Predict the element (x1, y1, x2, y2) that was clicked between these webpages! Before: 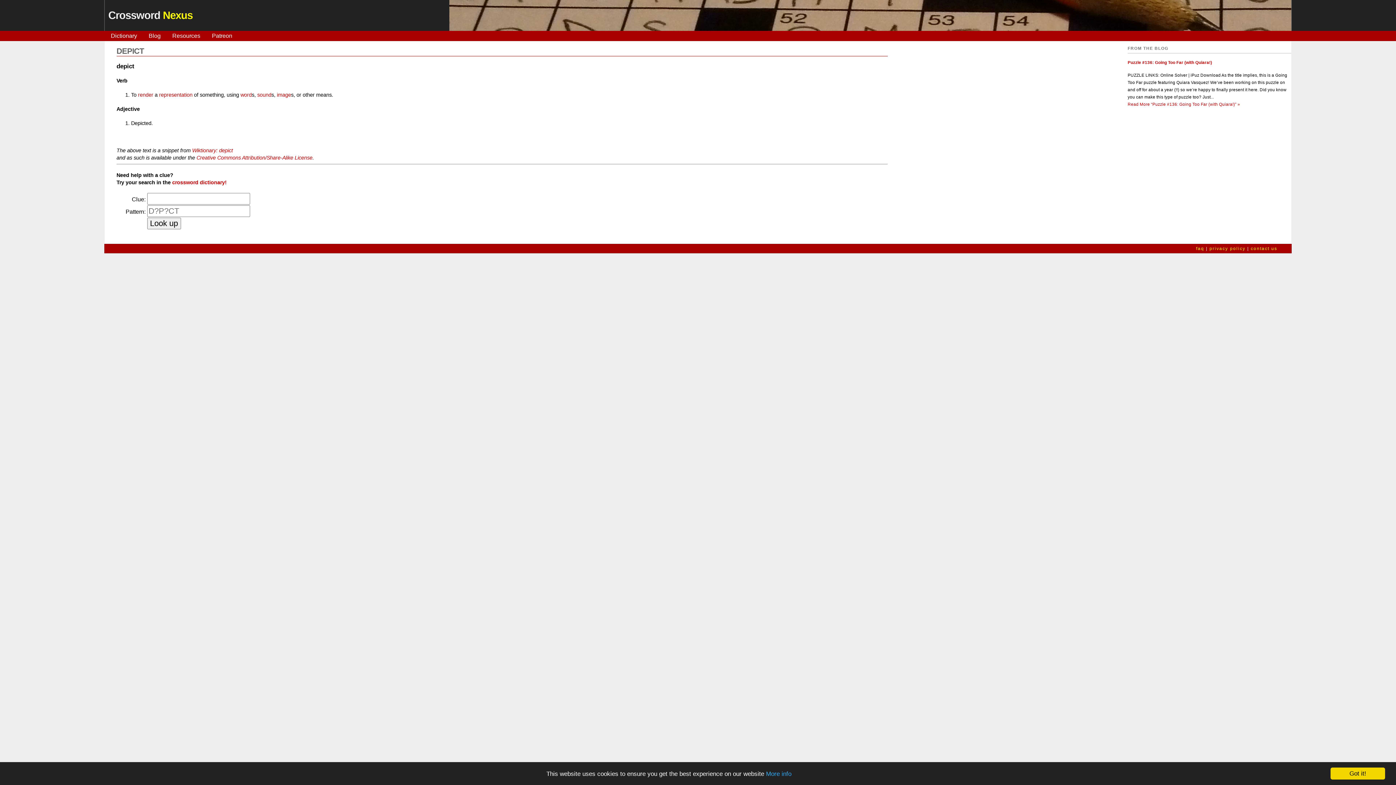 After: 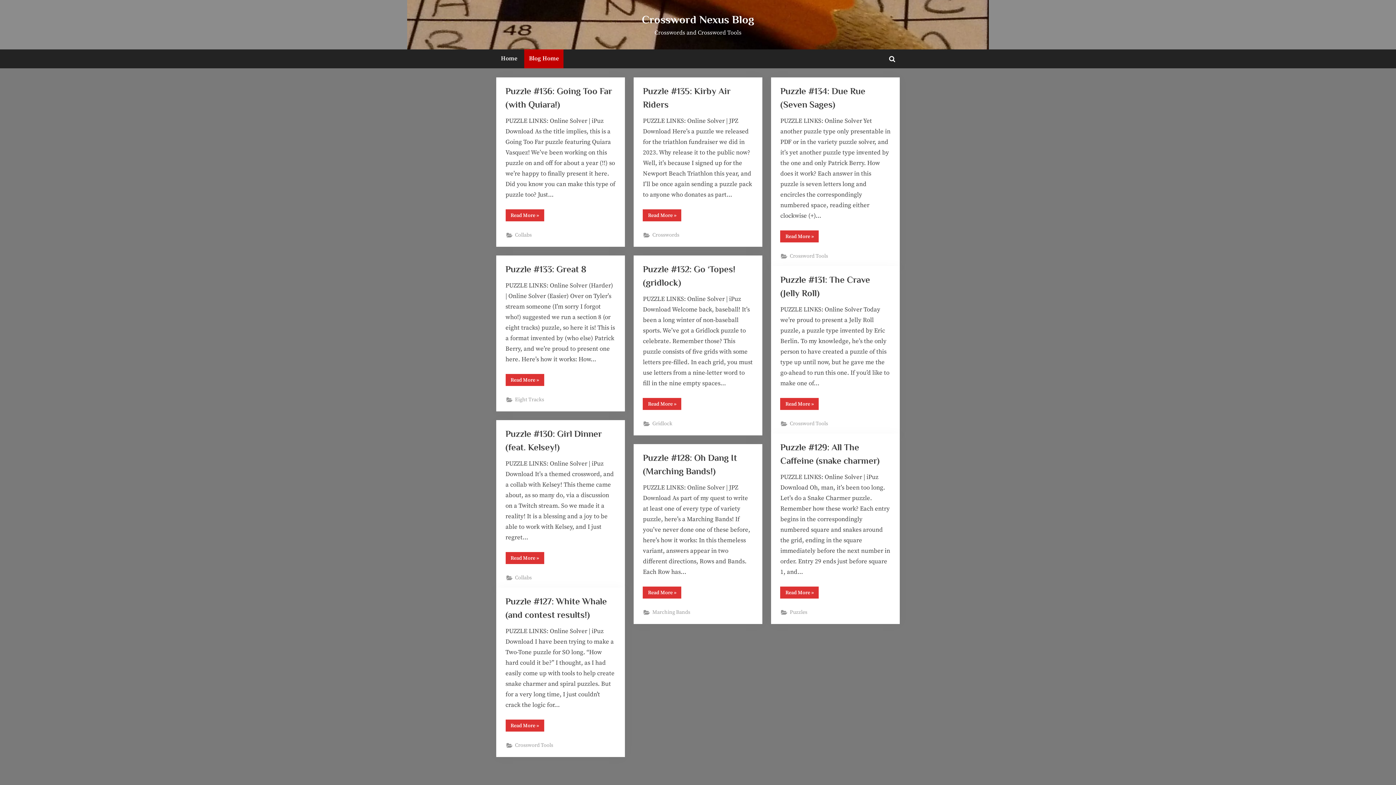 Action: label: Blog bbox: (148, 32, 160, 39)